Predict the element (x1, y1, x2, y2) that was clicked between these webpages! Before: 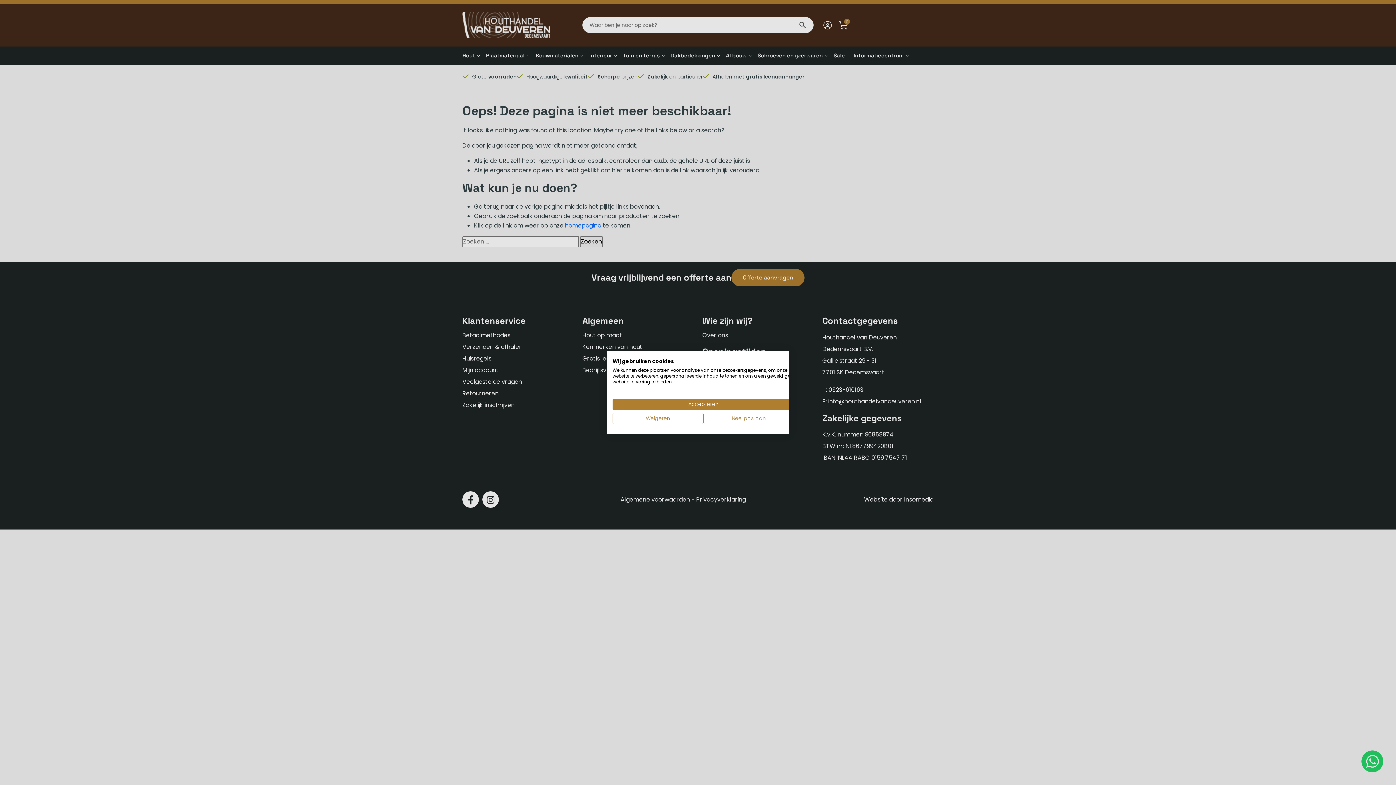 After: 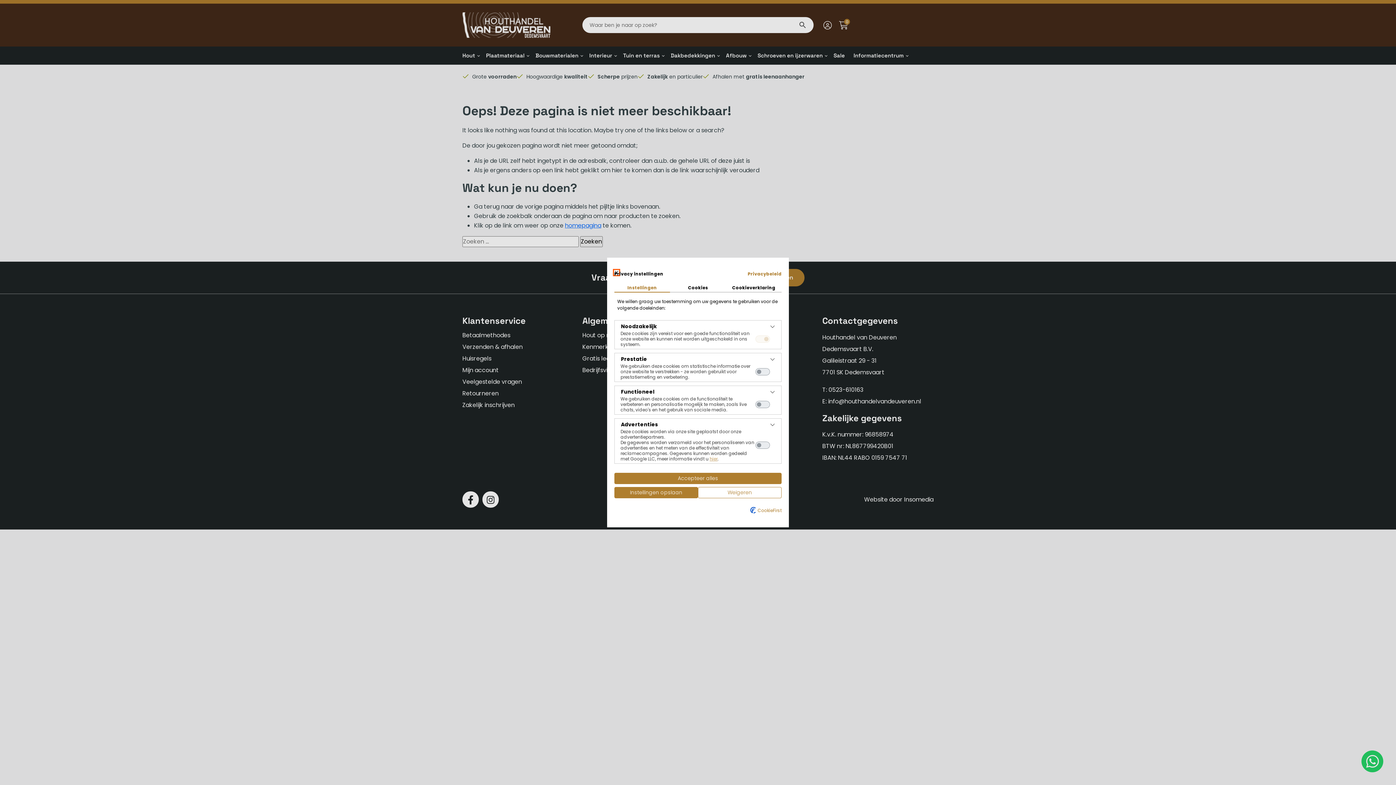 Action: label: Pas cookie voorkeuren aan bbox: (703, 413, 794, 424)